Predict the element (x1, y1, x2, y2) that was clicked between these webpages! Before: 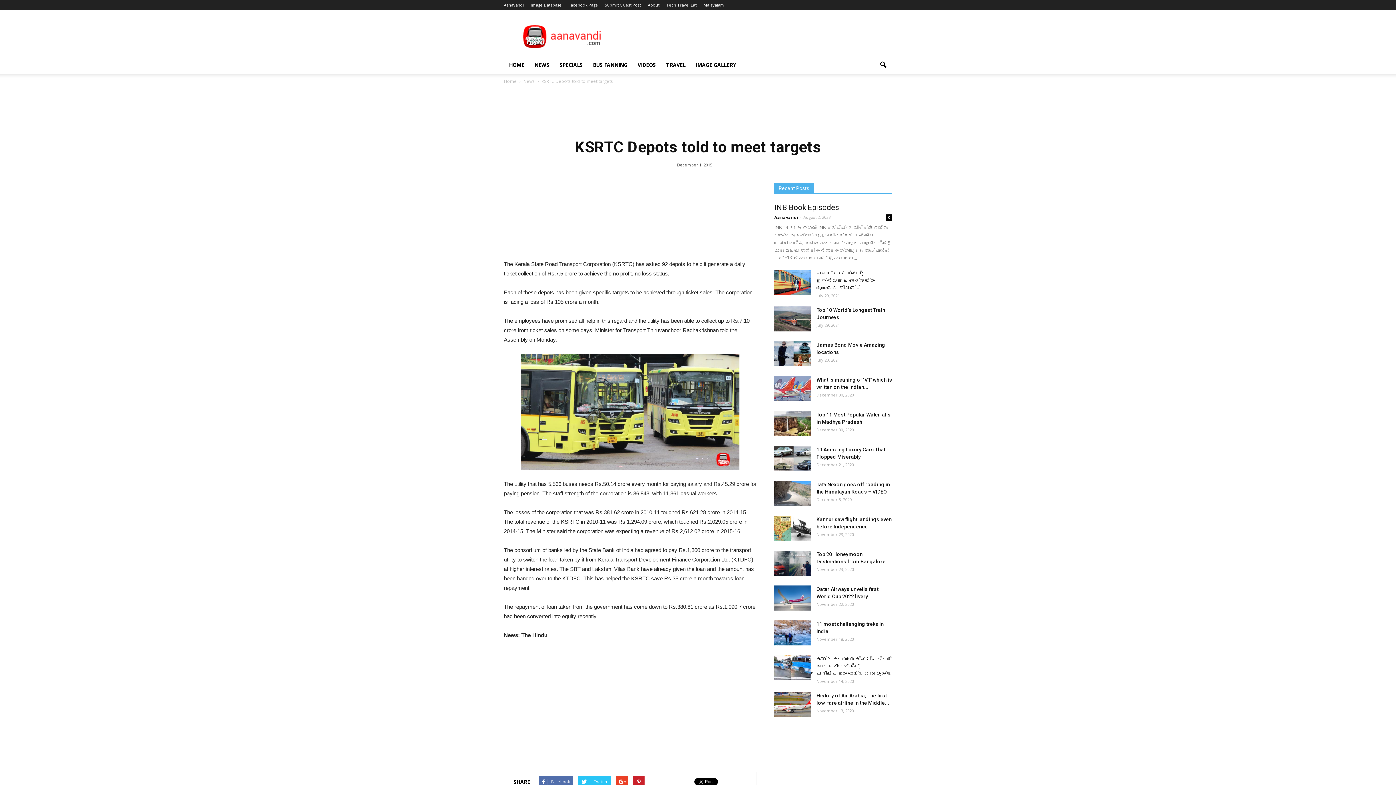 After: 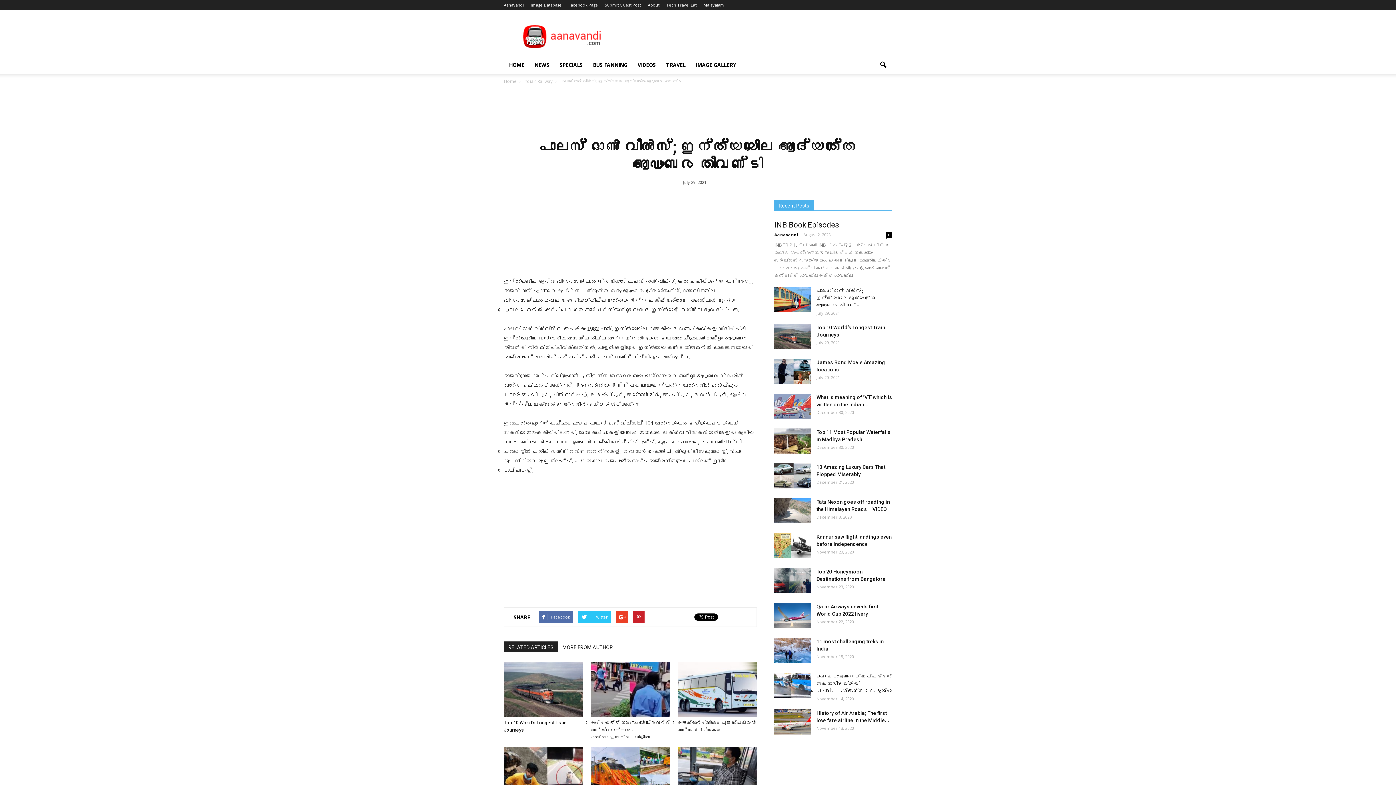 Action: bbox: (816, 270, 876, 290) label: പാലസ് ഓൺ വീൽസ്; ഇന്ത്യയിലെ ആദ്യത്തെ ആഡംബര തീവണ്ടി